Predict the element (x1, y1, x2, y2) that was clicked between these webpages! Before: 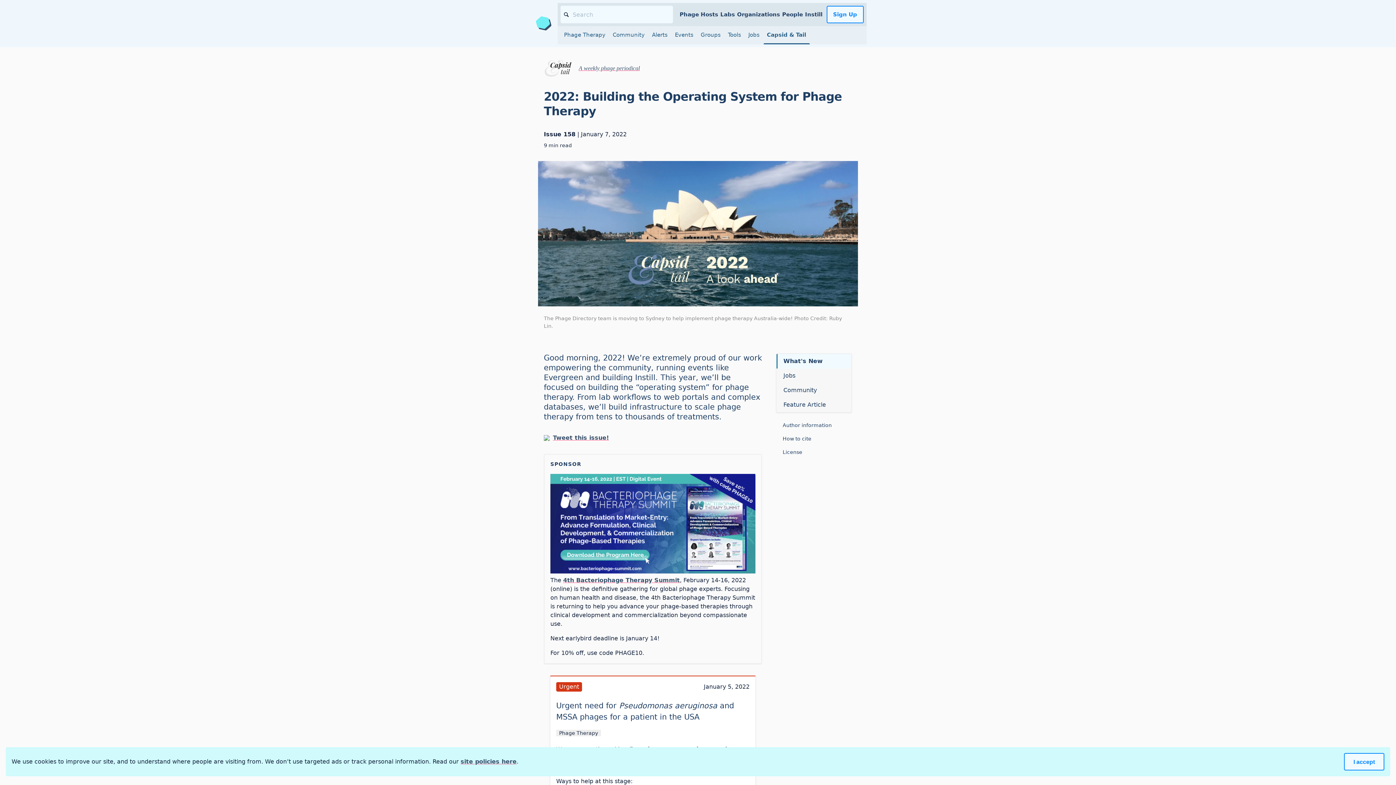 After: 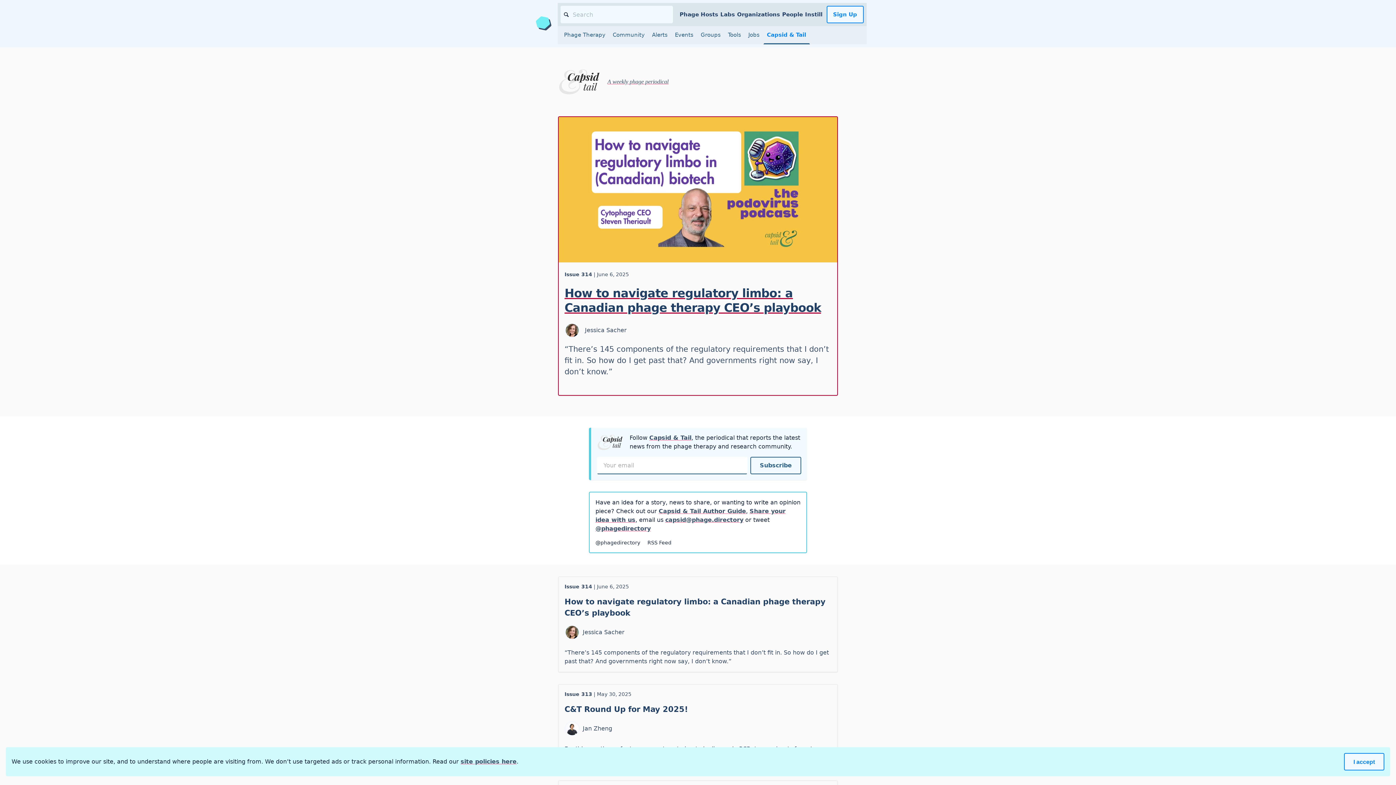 Action: bbox: (763, 26, 810, 44) label: Capsid & Tail